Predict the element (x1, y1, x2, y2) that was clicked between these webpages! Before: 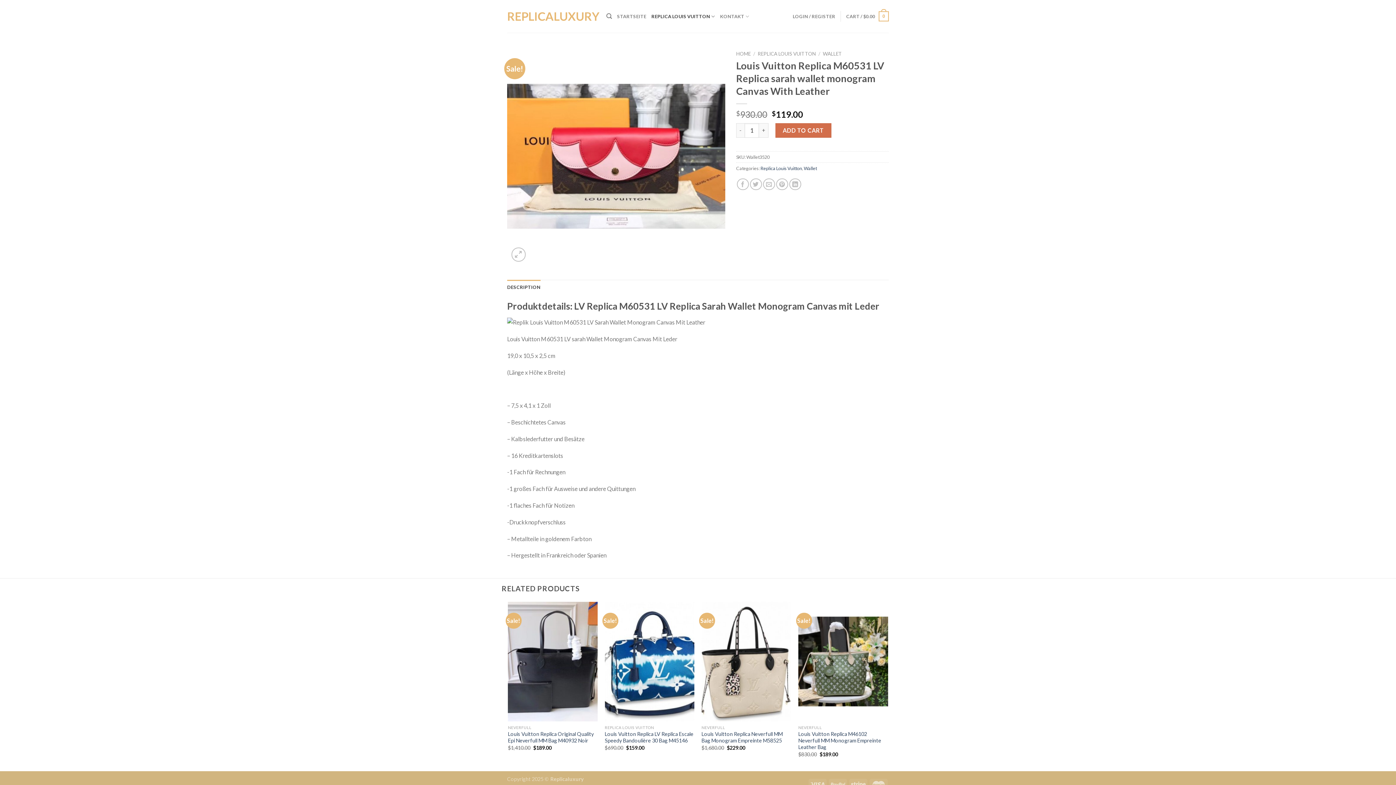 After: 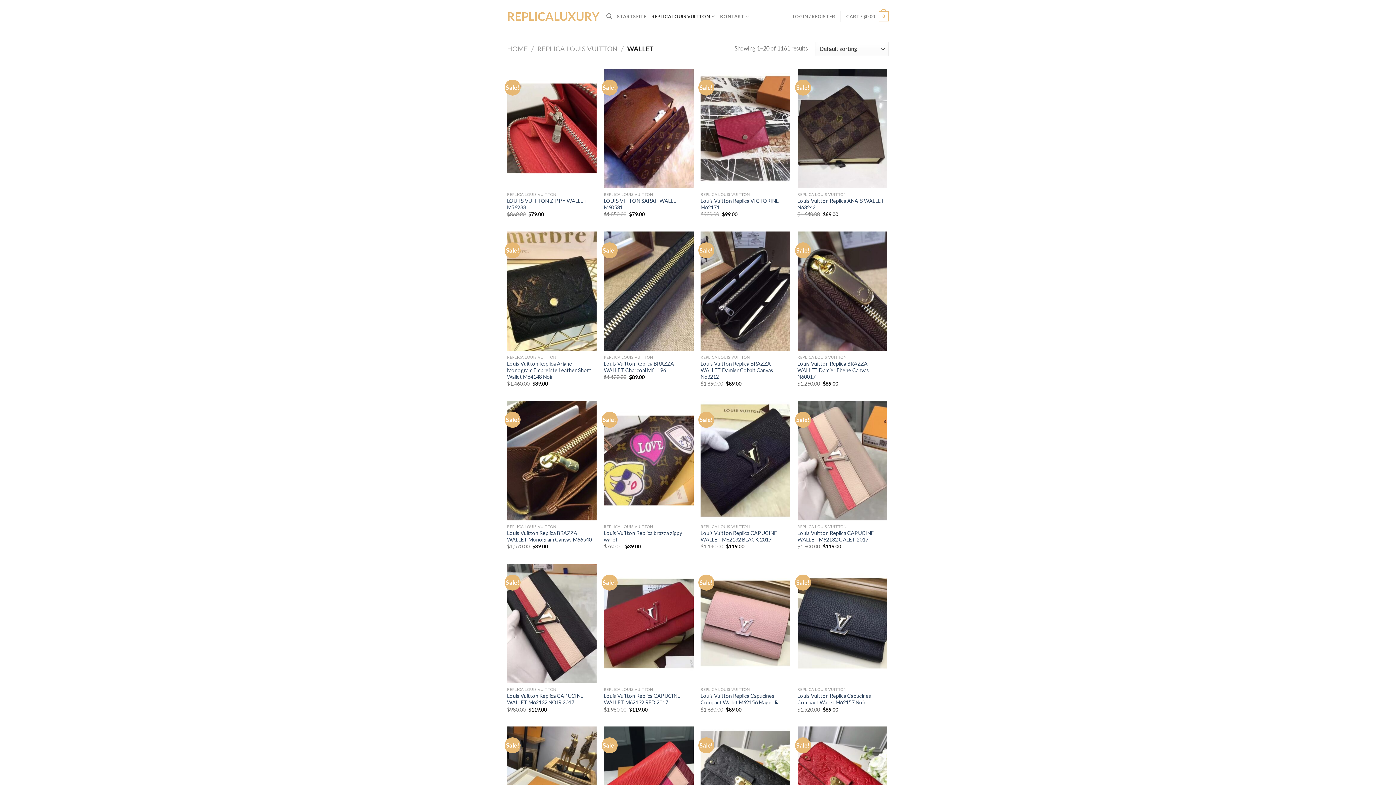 Action: bbox: (804, 165, 817, 171) label: Wallet